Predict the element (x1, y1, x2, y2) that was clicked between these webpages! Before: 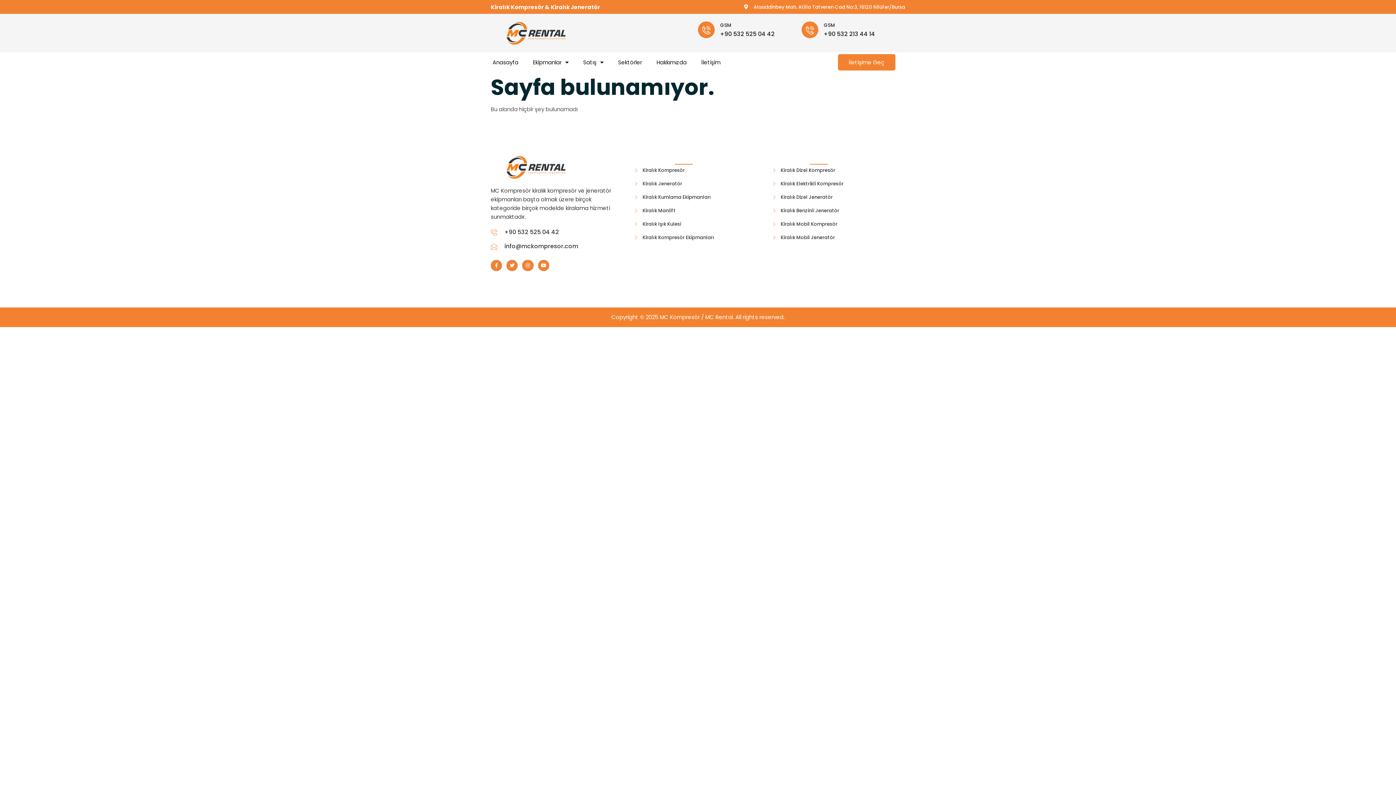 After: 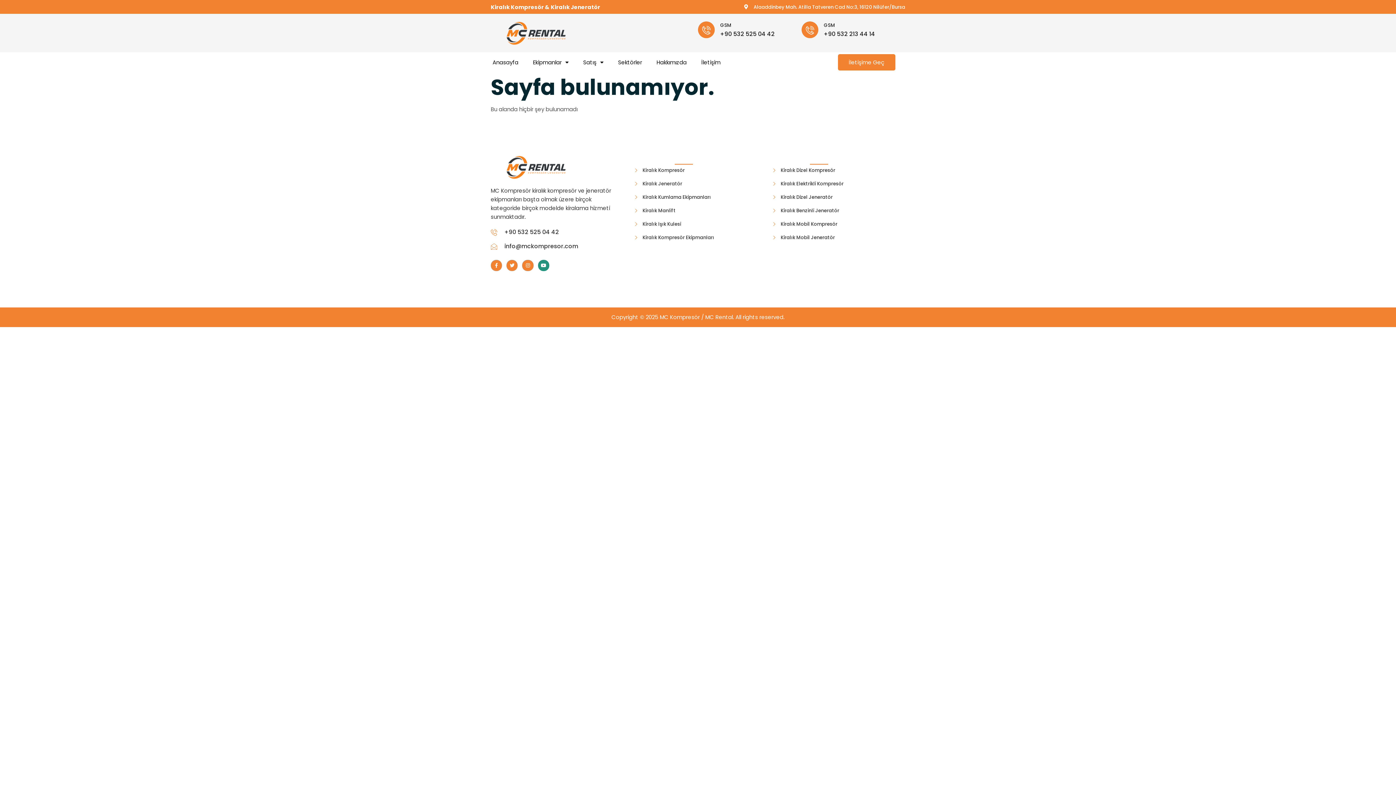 Action: bbox: (538, 260, 549, 271) label: Youtube